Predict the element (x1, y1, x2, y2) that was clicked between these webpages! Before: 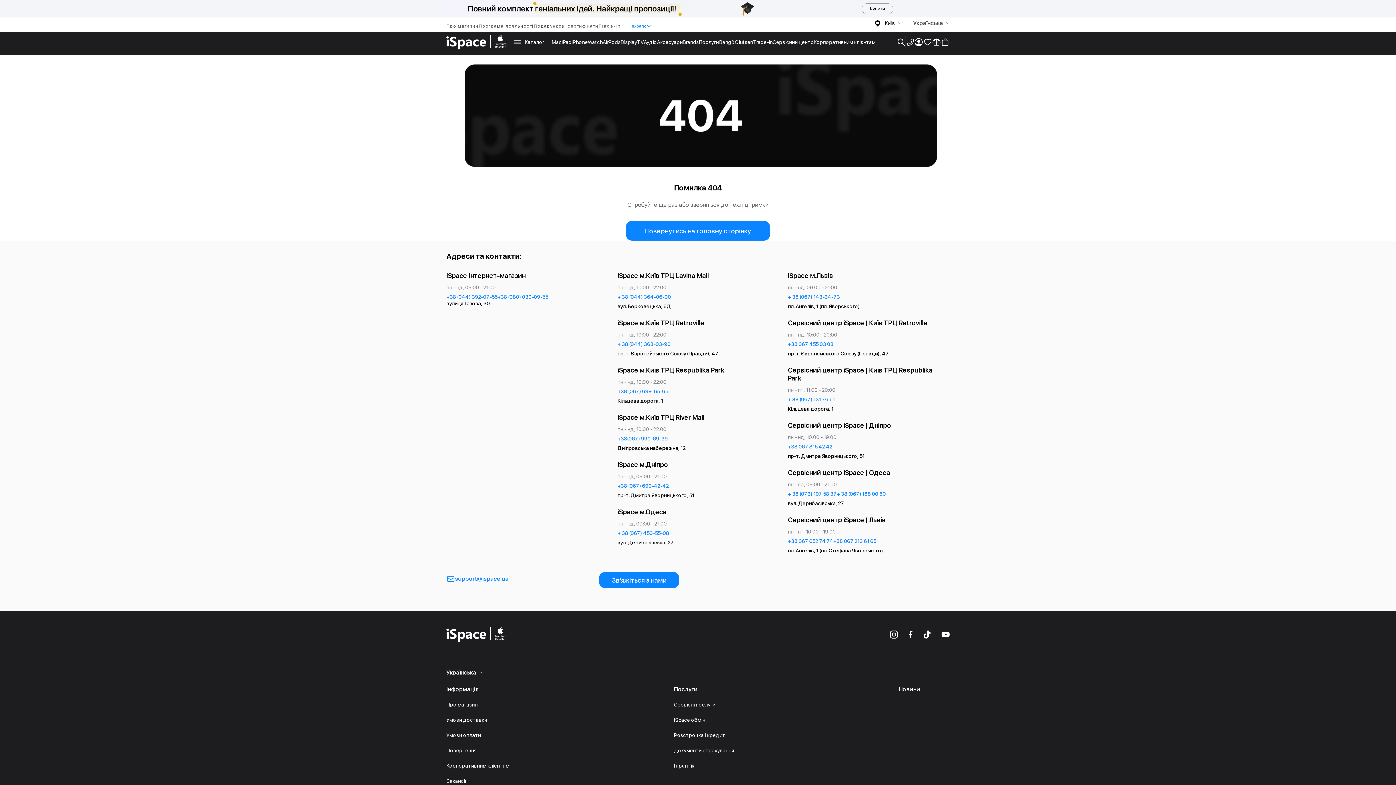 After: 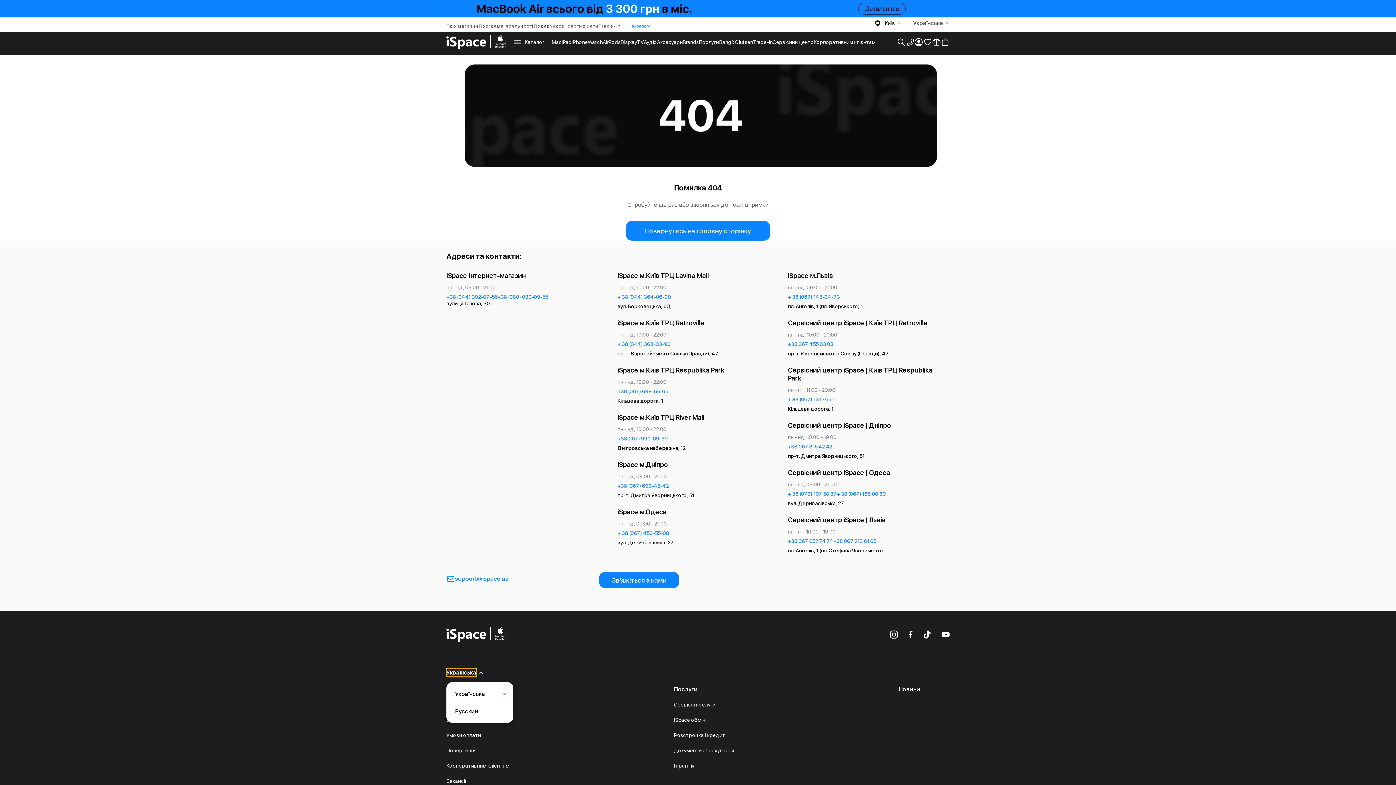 Action: bbox: (446, 525, 476, 533) label: Українська